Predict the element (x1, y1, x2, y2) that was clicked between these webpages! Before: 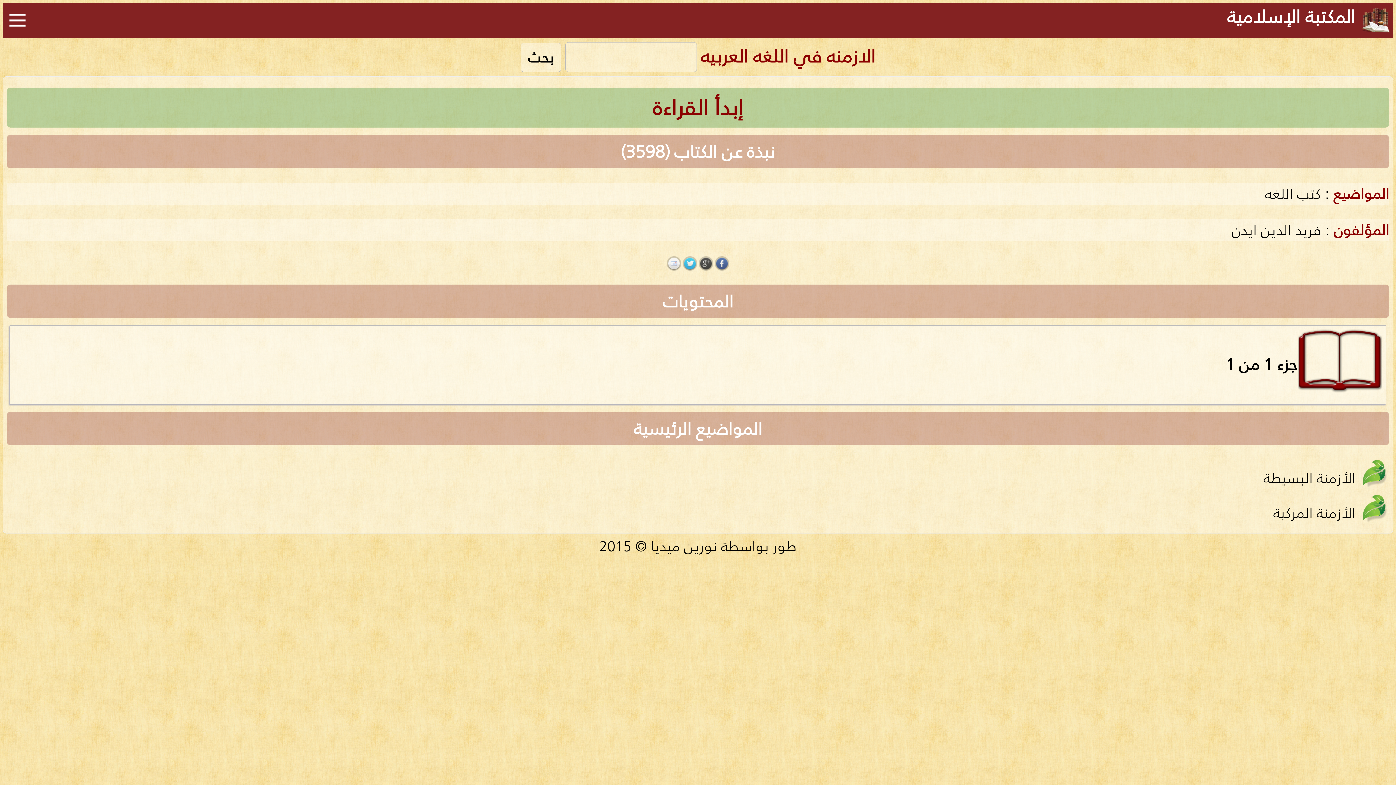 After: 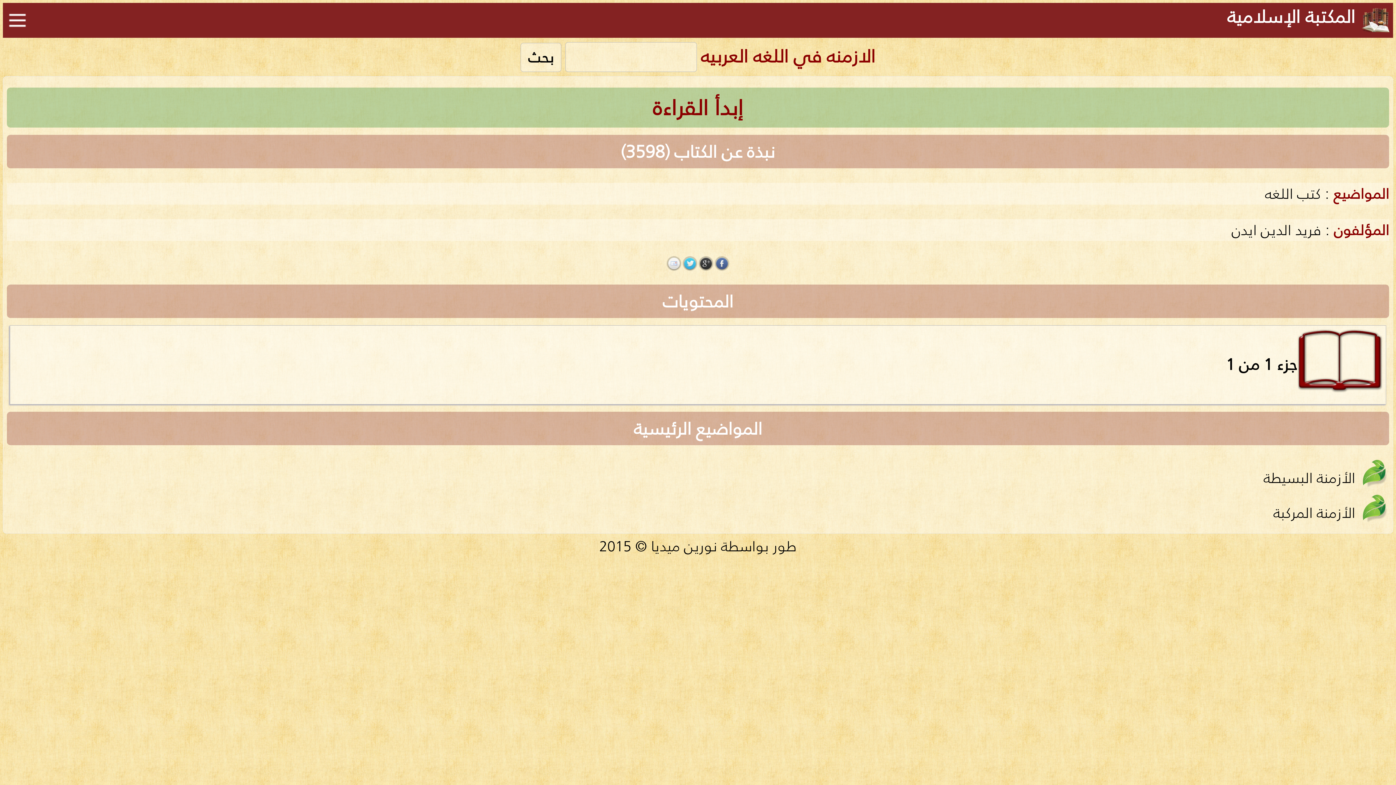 Action: bbox: (698, 256, 713, 270)